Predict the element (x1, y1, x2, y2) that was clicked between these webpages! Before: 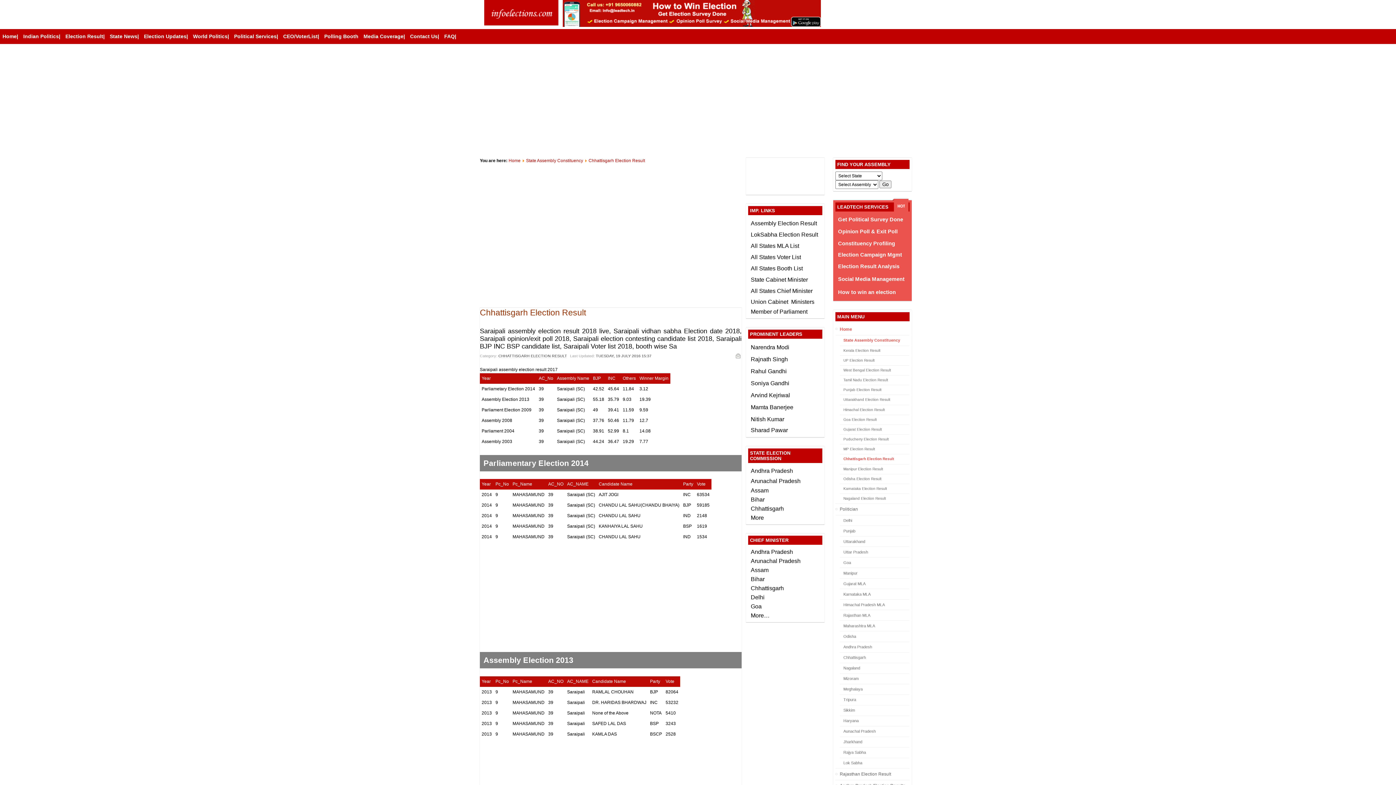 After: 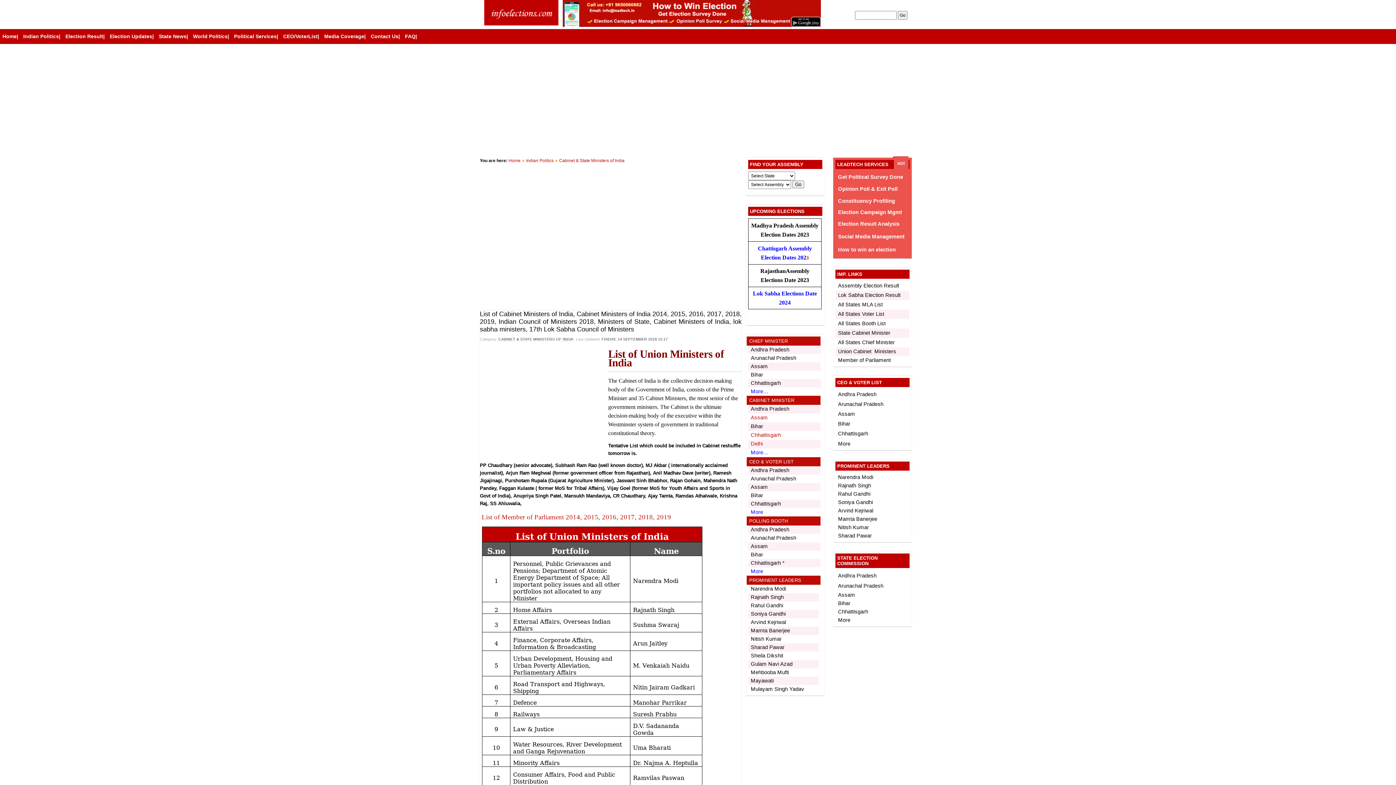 Action: label: Union Cabinet  Ministers bbox: (750, 298, 814, 304)